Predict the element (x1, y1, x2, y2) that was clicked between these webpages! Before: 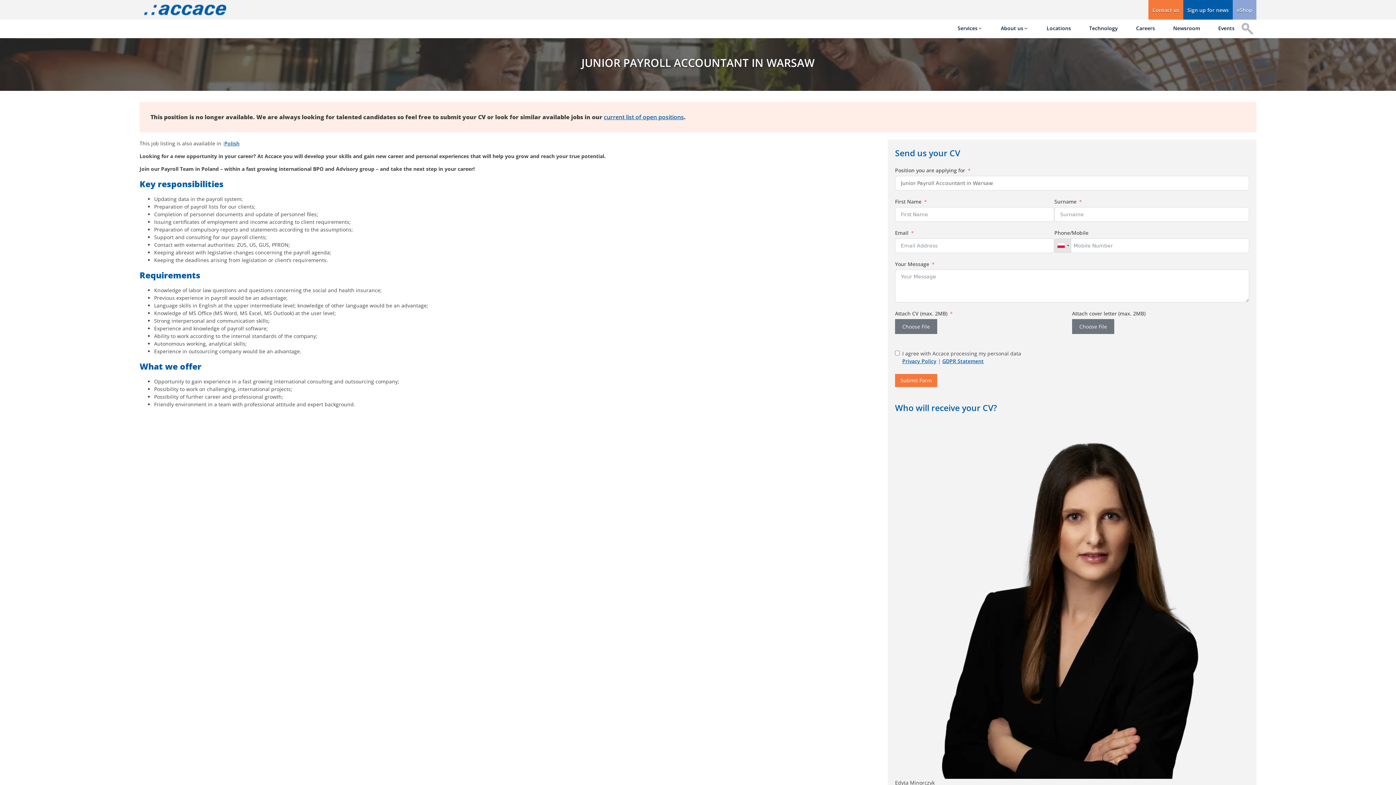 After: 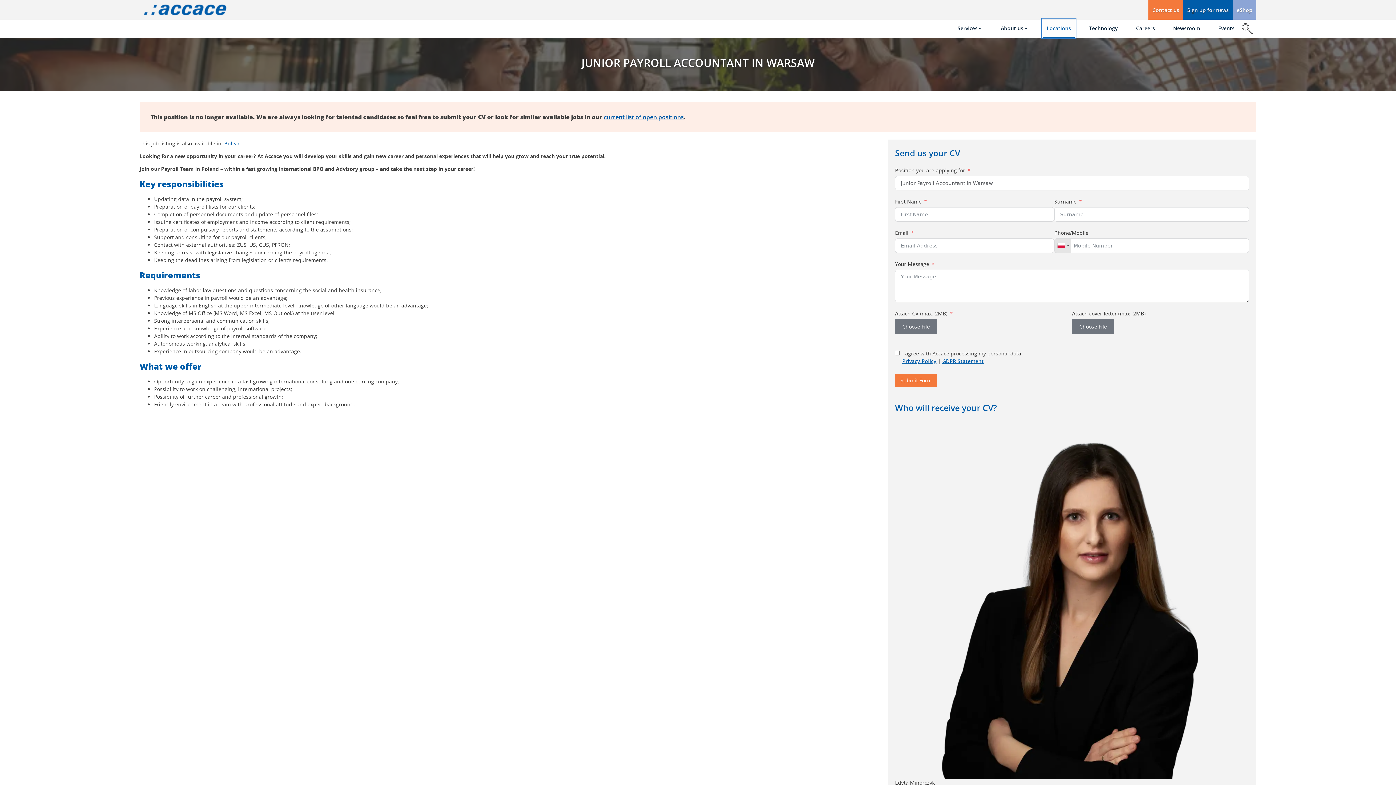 Action: bbox: (1043, 19, 1074, 36) label: Locations